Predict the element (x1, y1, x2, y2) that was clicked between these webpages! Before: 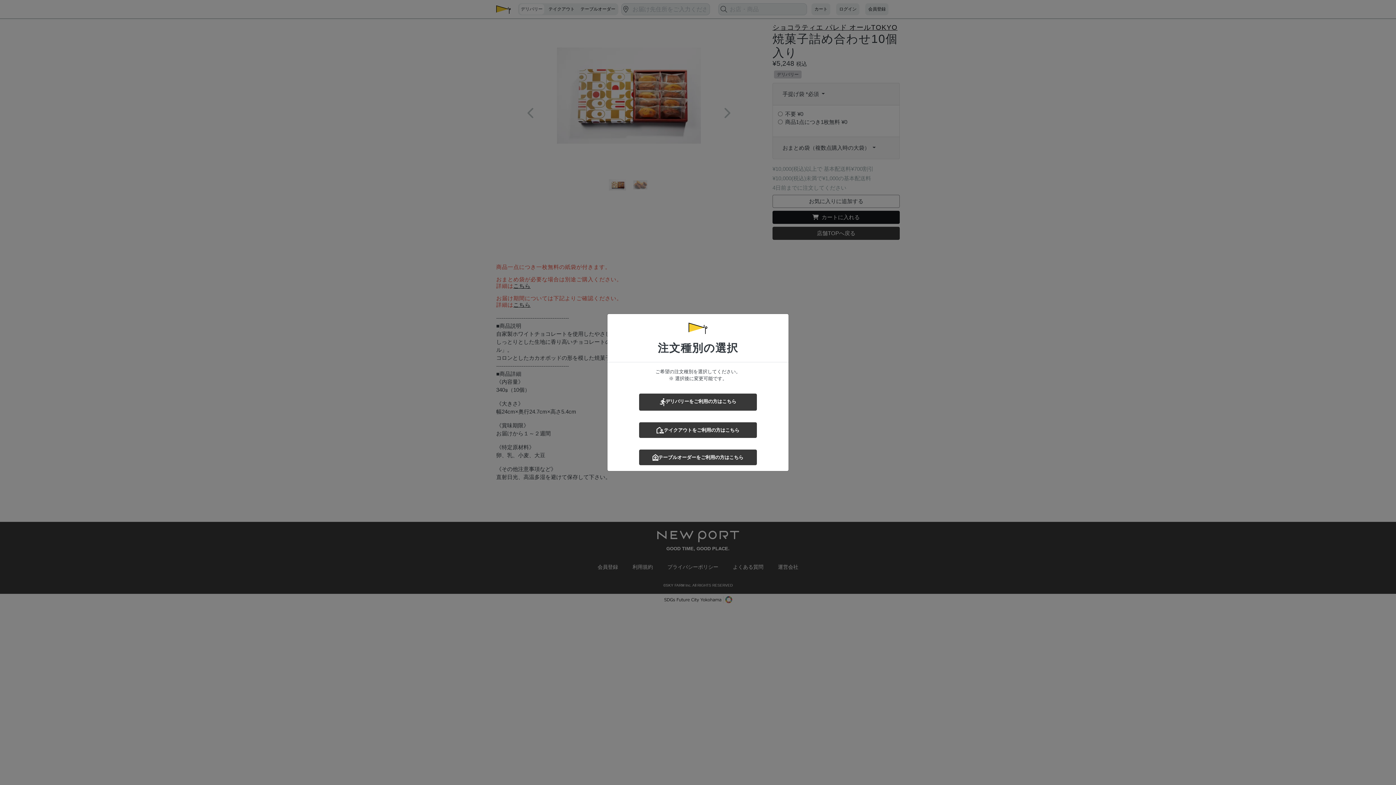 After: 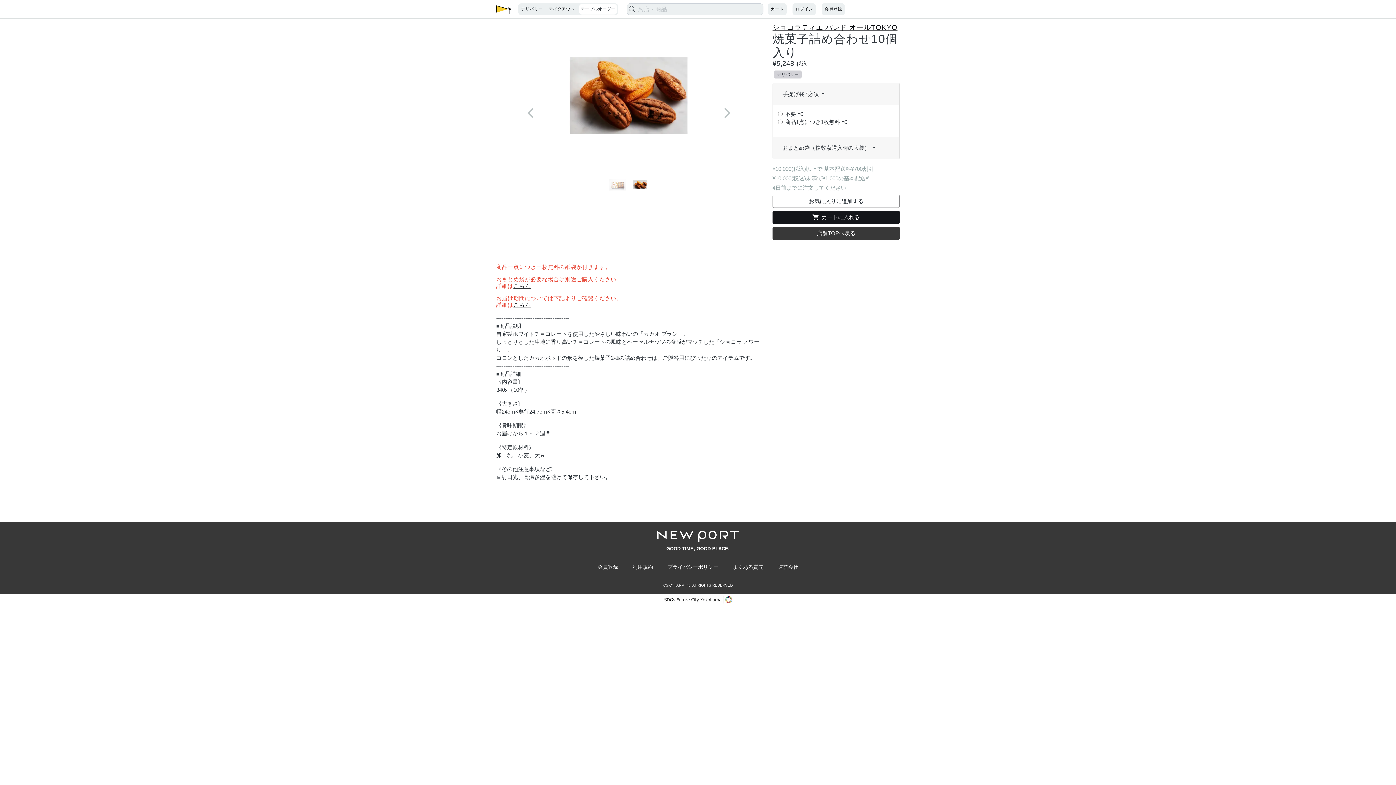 Action: label: テーブルオーダーをご利用の方はこちら bbox: (639, 449, 757, 465)